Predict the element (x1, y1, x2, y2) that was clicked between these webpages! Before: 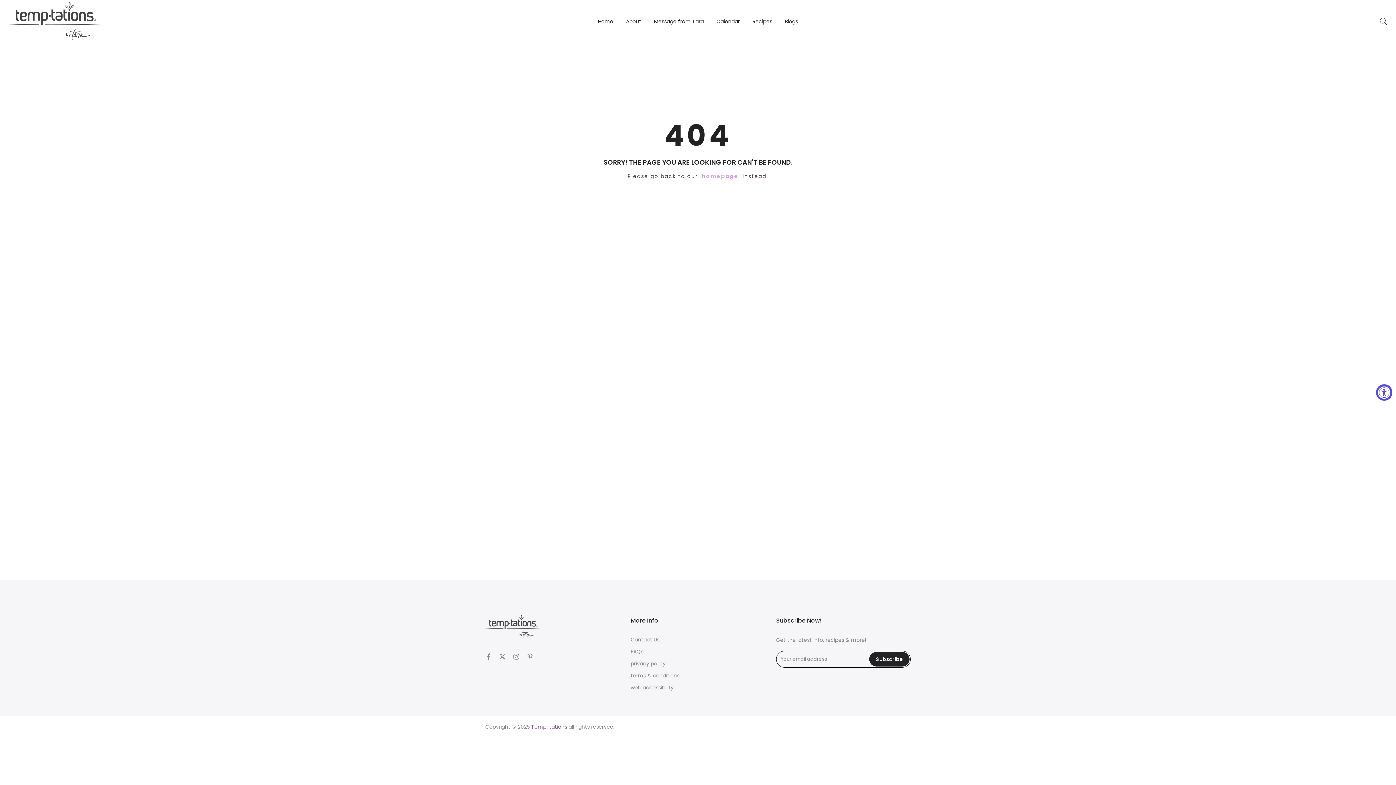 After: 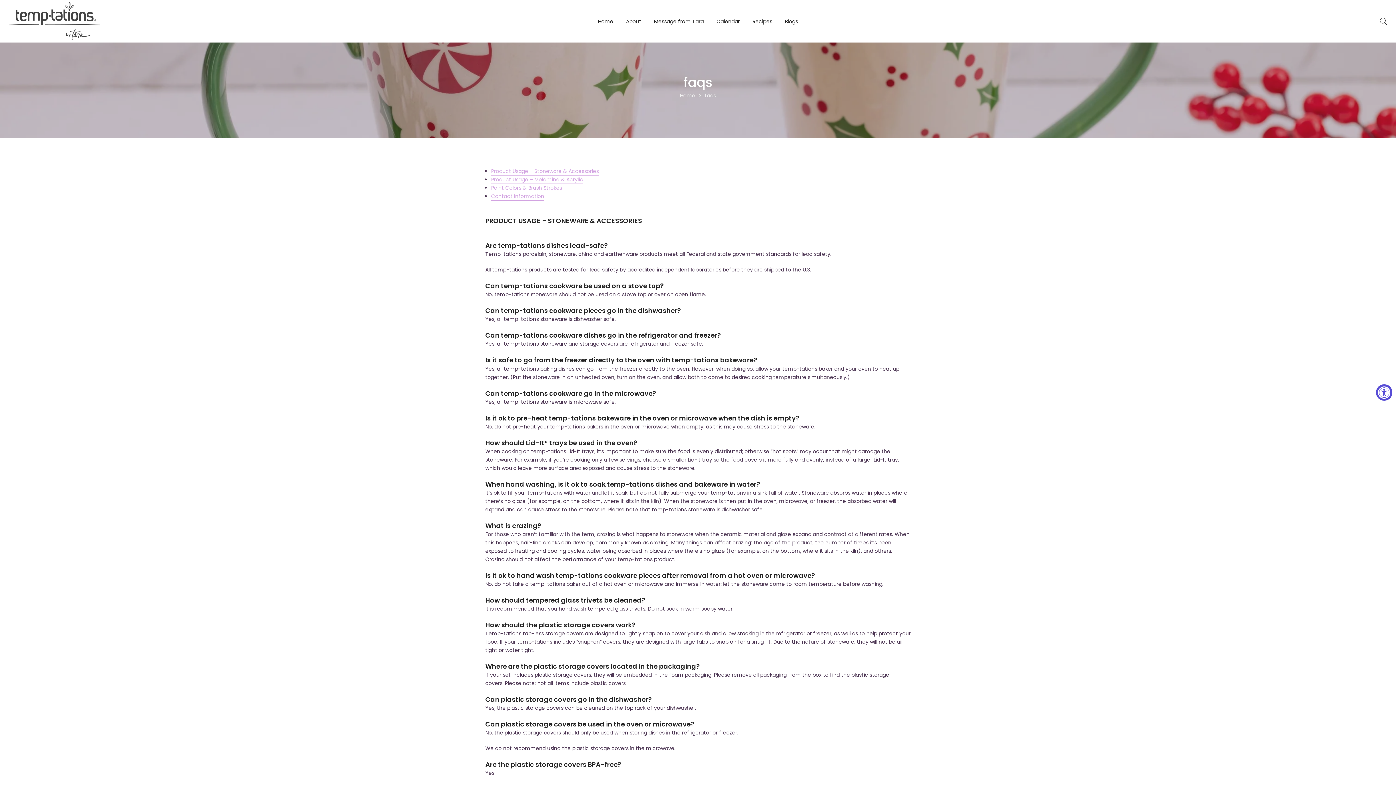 Action: label: FAQs bbox: (630, 648, 643, 655)